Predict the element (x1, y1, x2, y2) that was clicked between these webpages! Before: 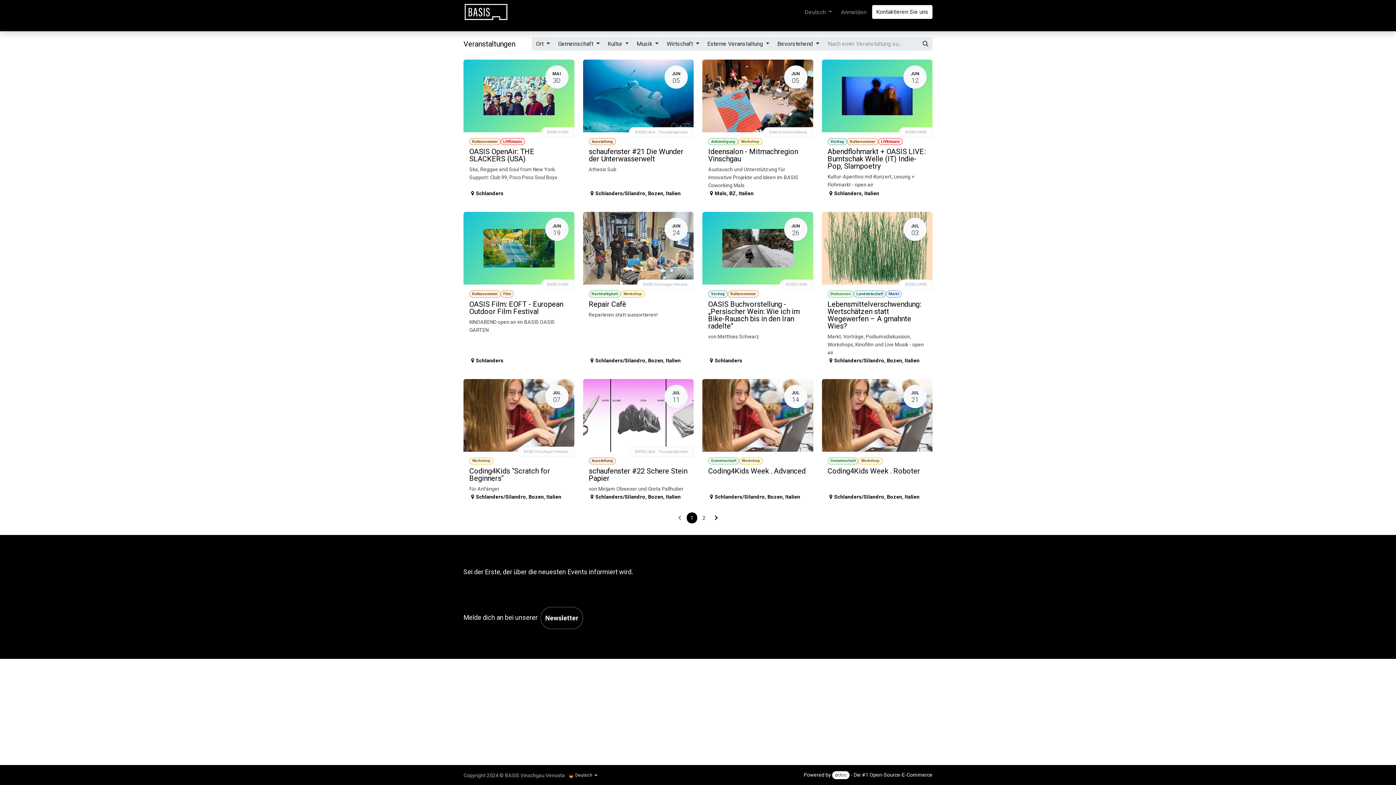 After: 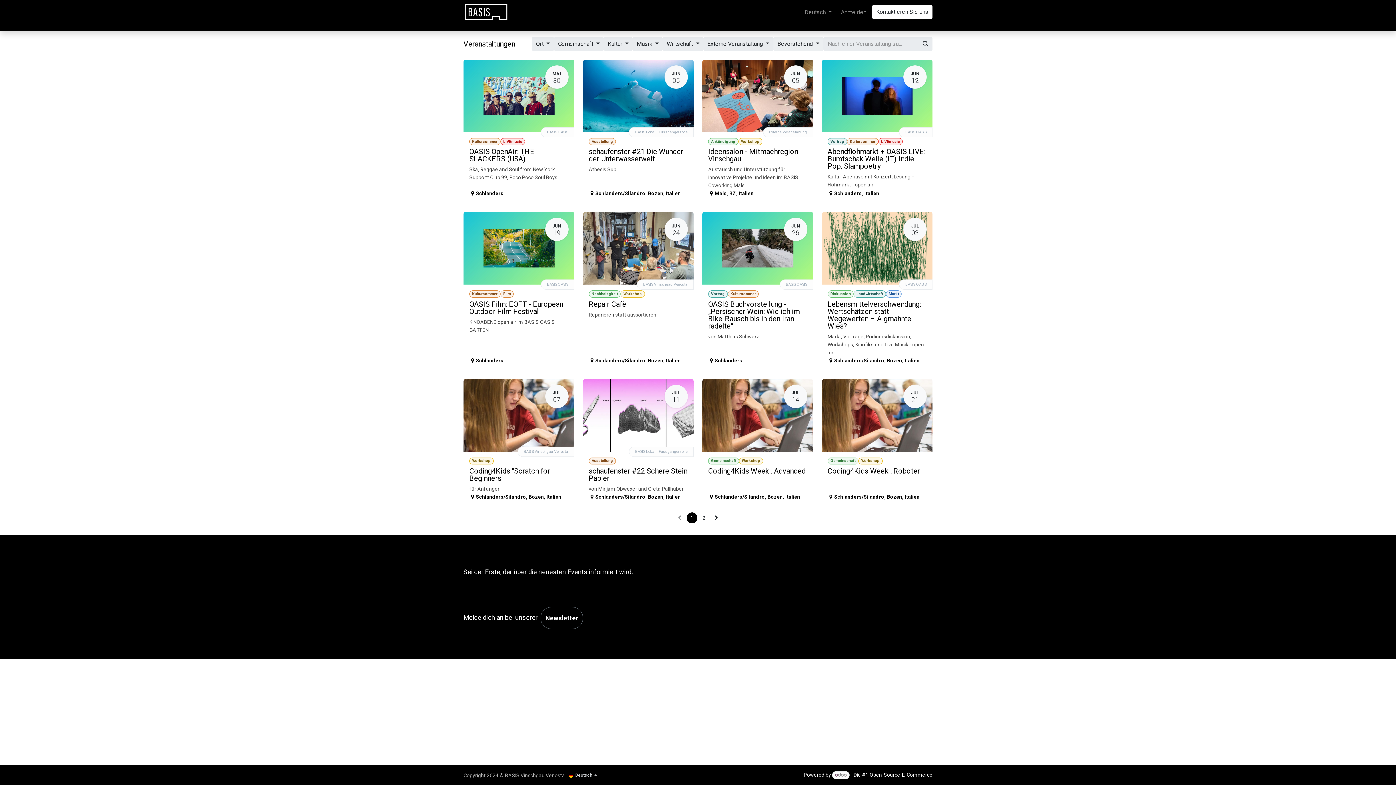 Action: label: Bevorstehend  bbox: (773, 37, 823, 50)